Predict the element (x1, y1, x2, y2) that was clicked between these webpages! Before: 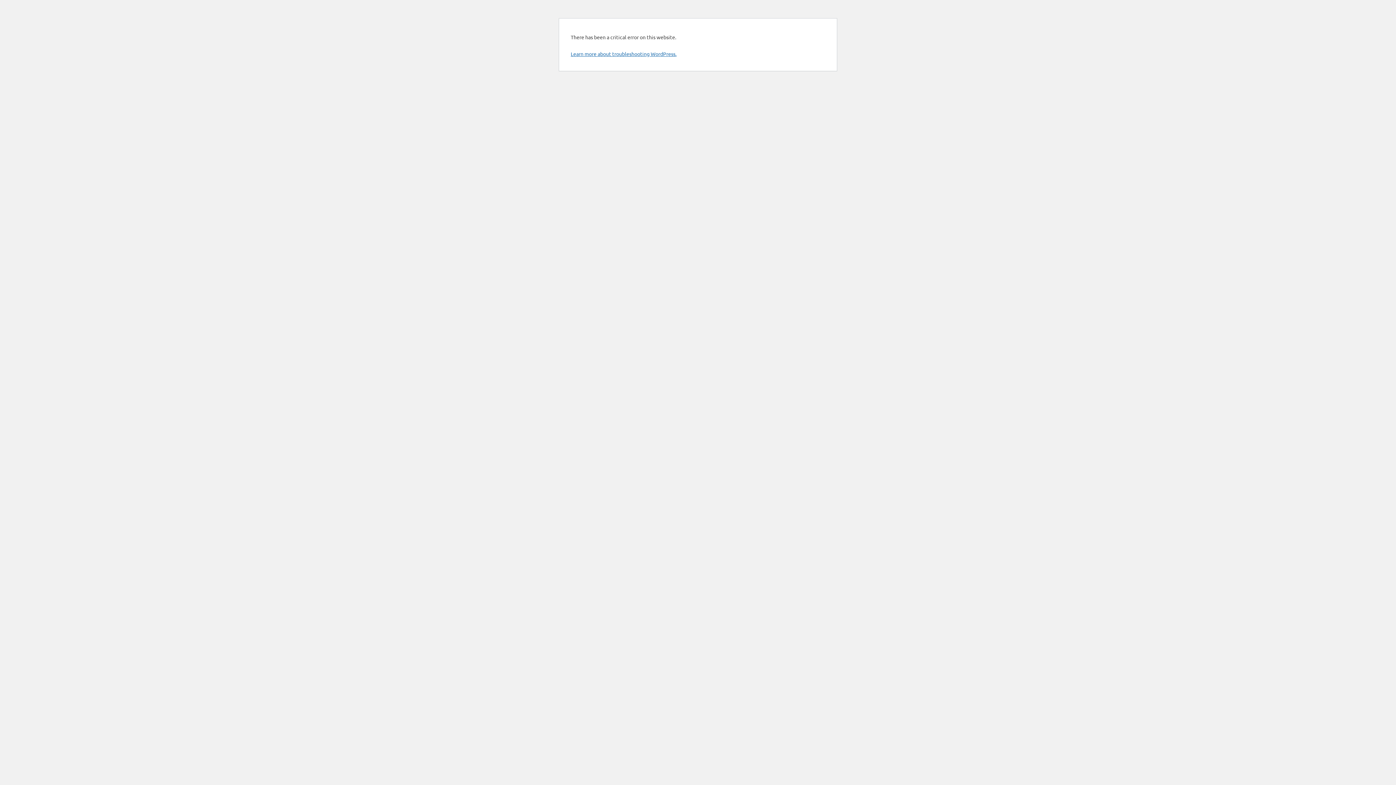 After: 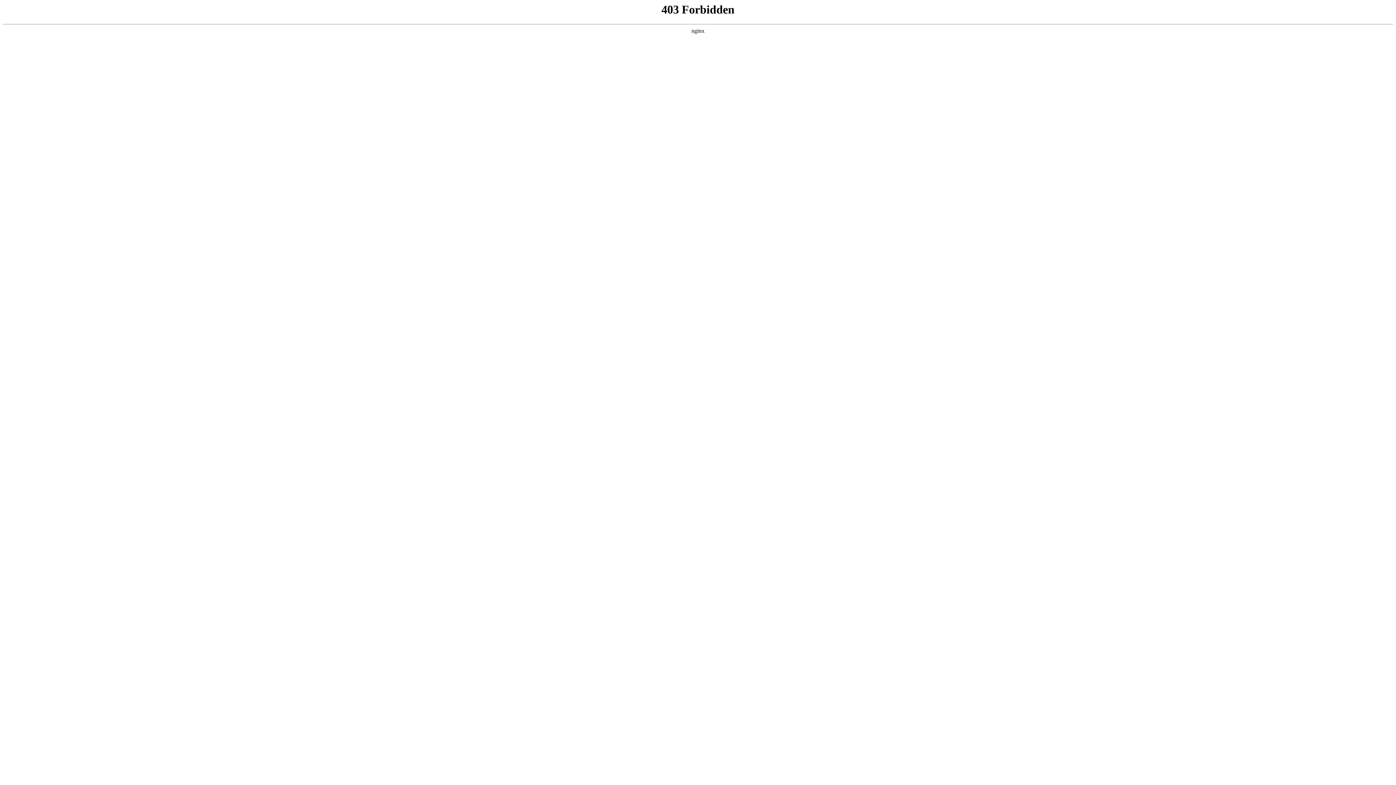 Action: bbox: (570, 50, 676, 57) label: Learn more about troubleshooting WordPress.